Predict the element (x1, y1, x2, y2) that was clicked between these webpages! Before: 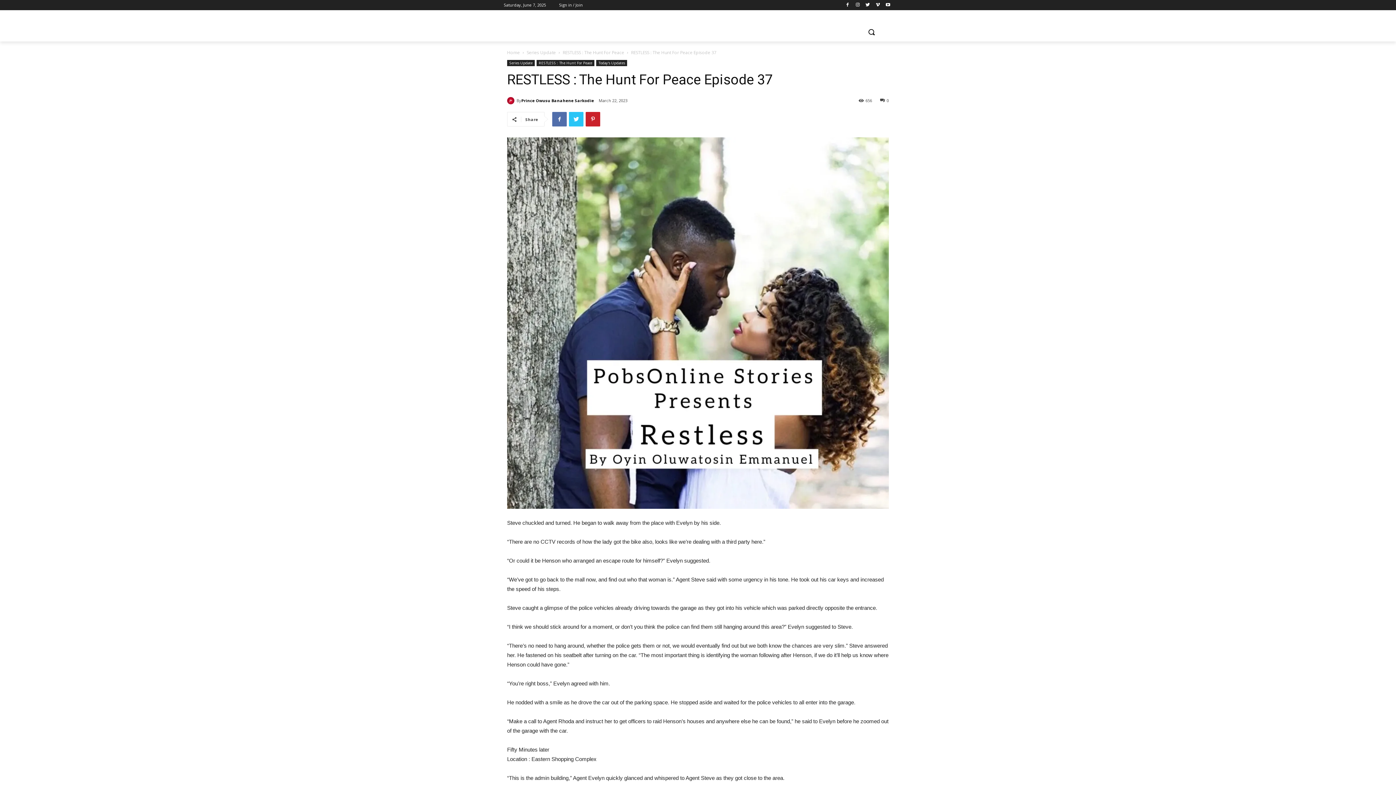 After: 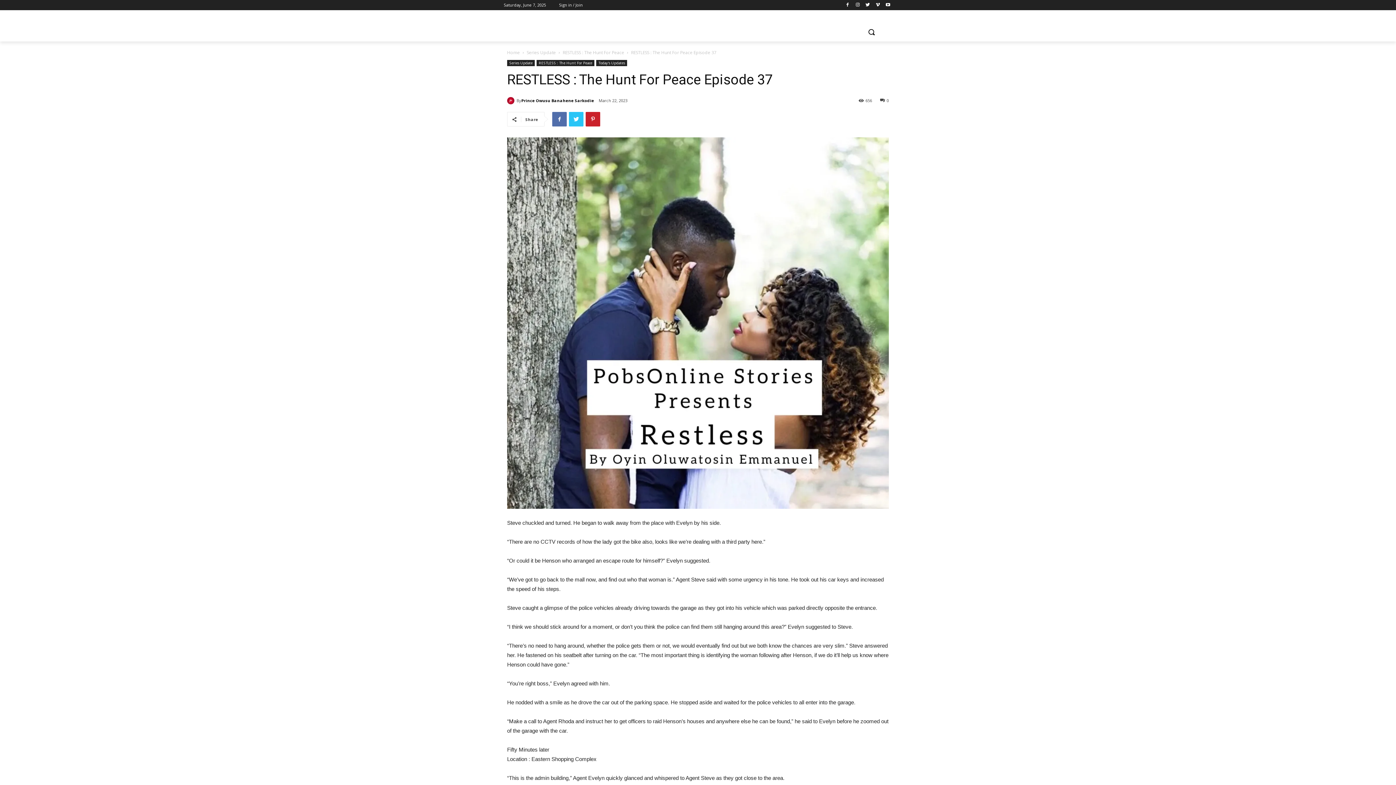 Action: label: 0 bbox: (880, 97, 889, 102)